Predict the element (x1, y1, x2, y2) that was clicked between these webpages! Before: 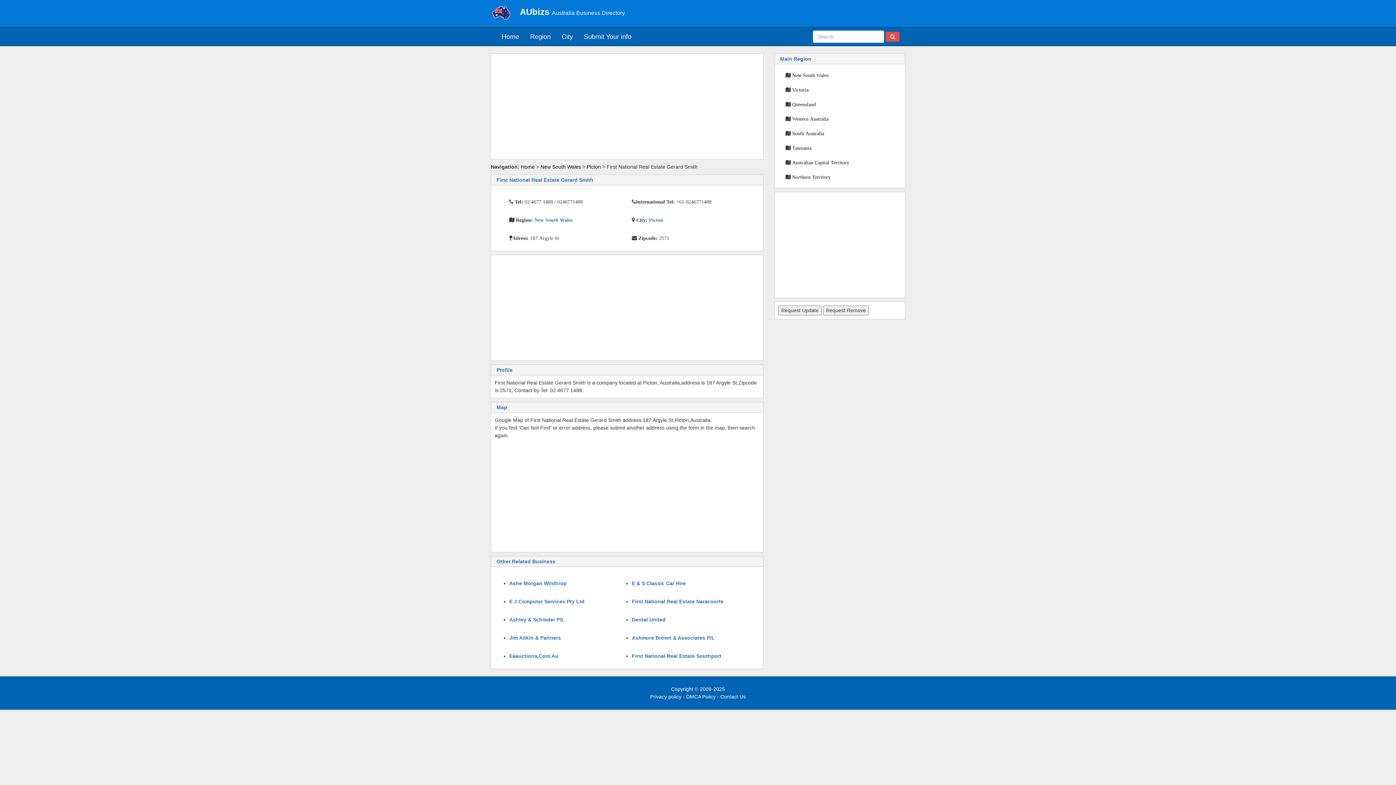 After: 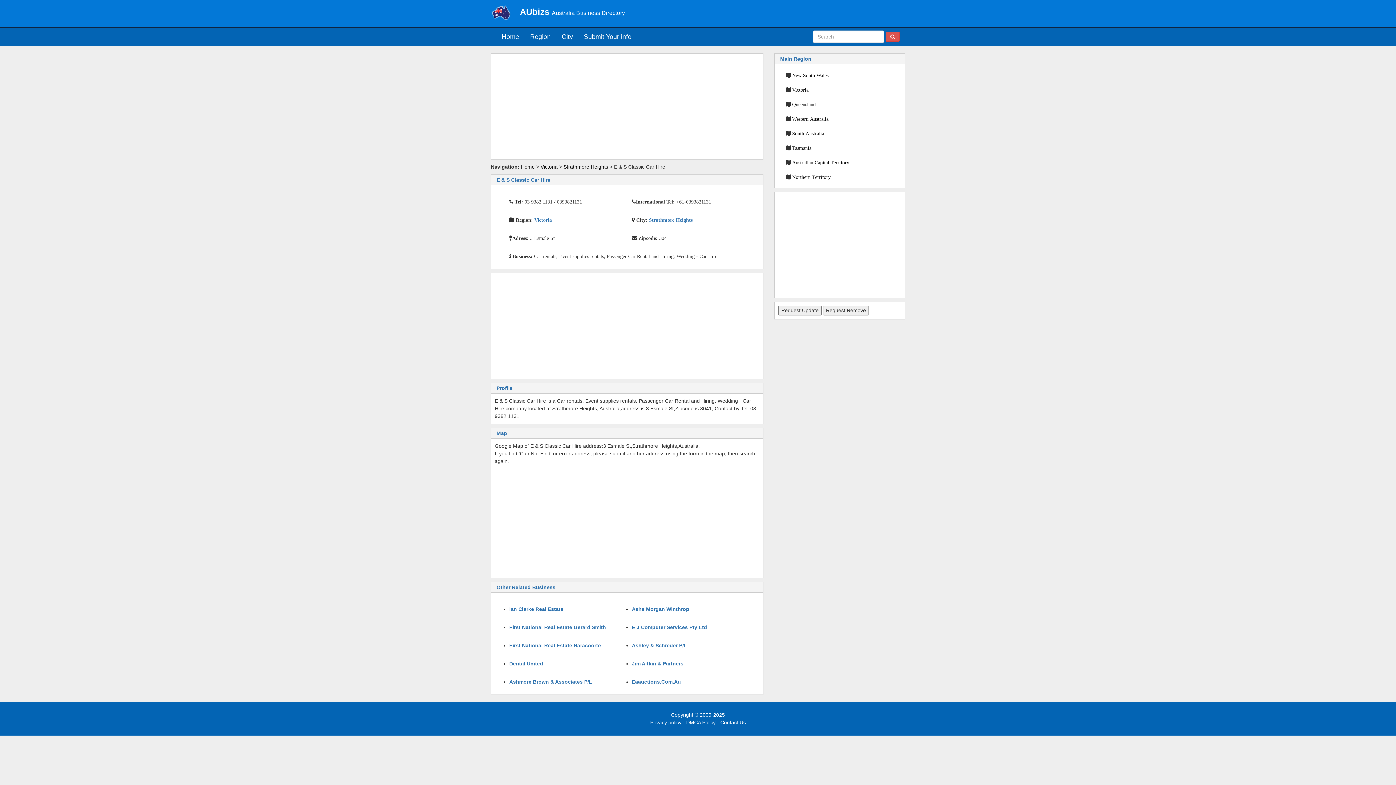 Action: bbox: (632, 580, 685, 586) label: E & S Classic Car Hire